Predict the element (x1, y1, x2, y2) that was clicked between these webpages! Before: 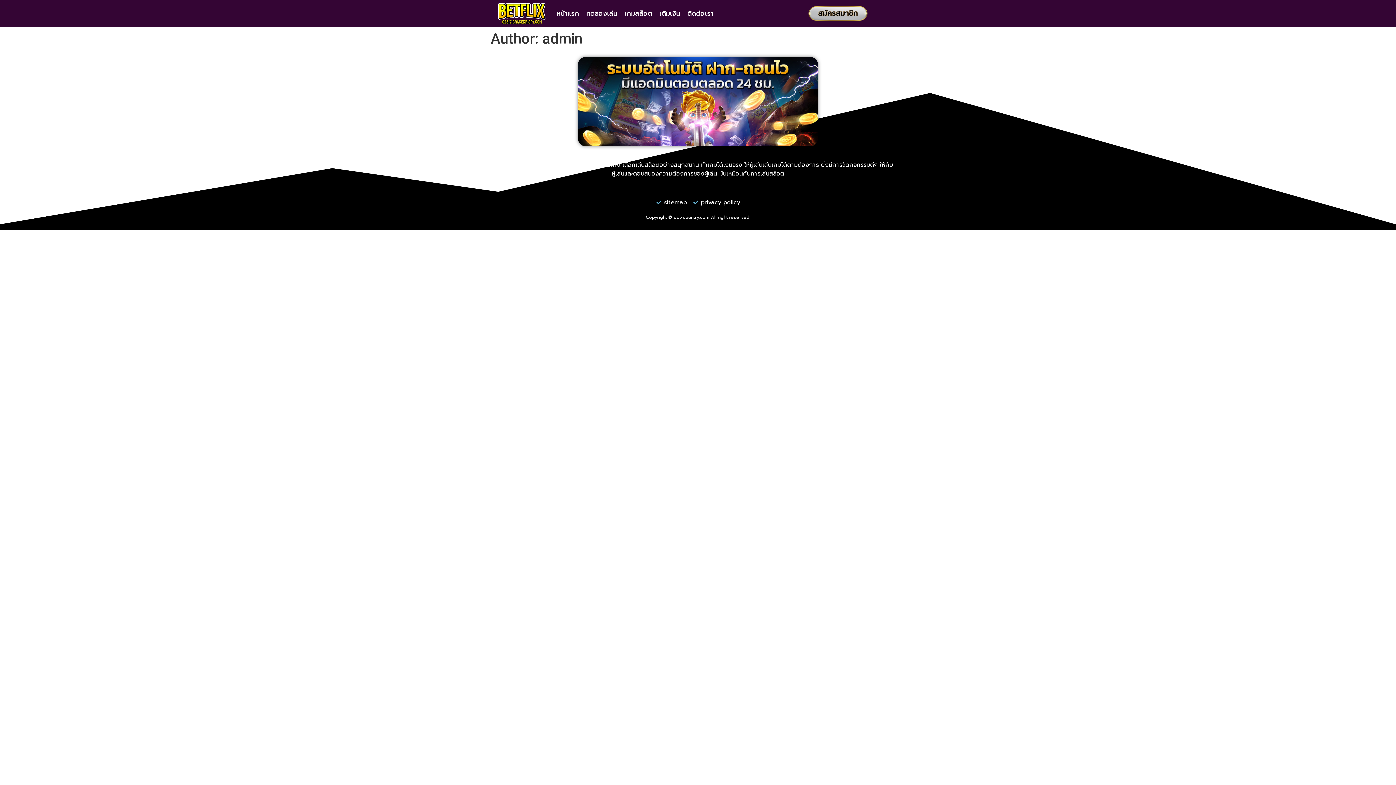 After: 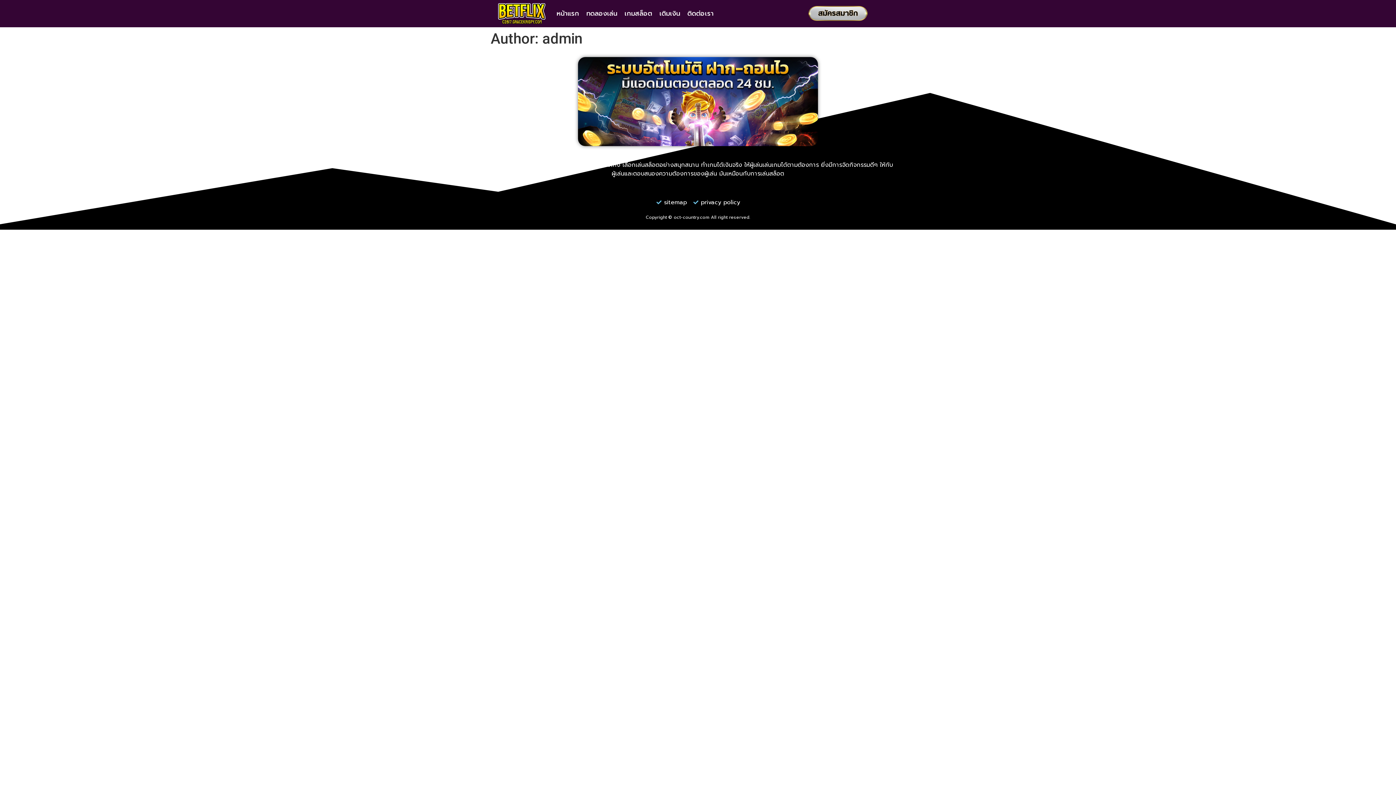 Action: label: privacy policy bbox: (692, 198, 740, 206)